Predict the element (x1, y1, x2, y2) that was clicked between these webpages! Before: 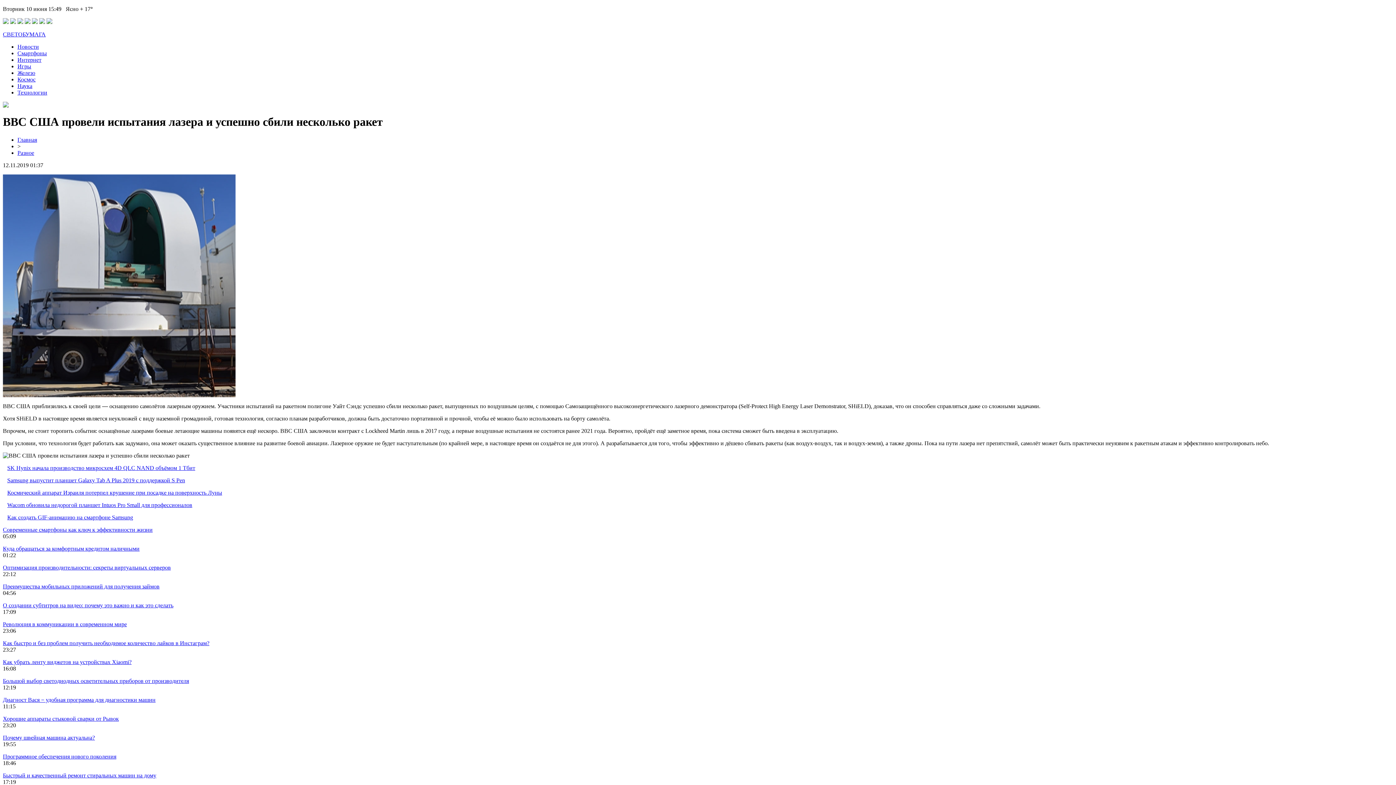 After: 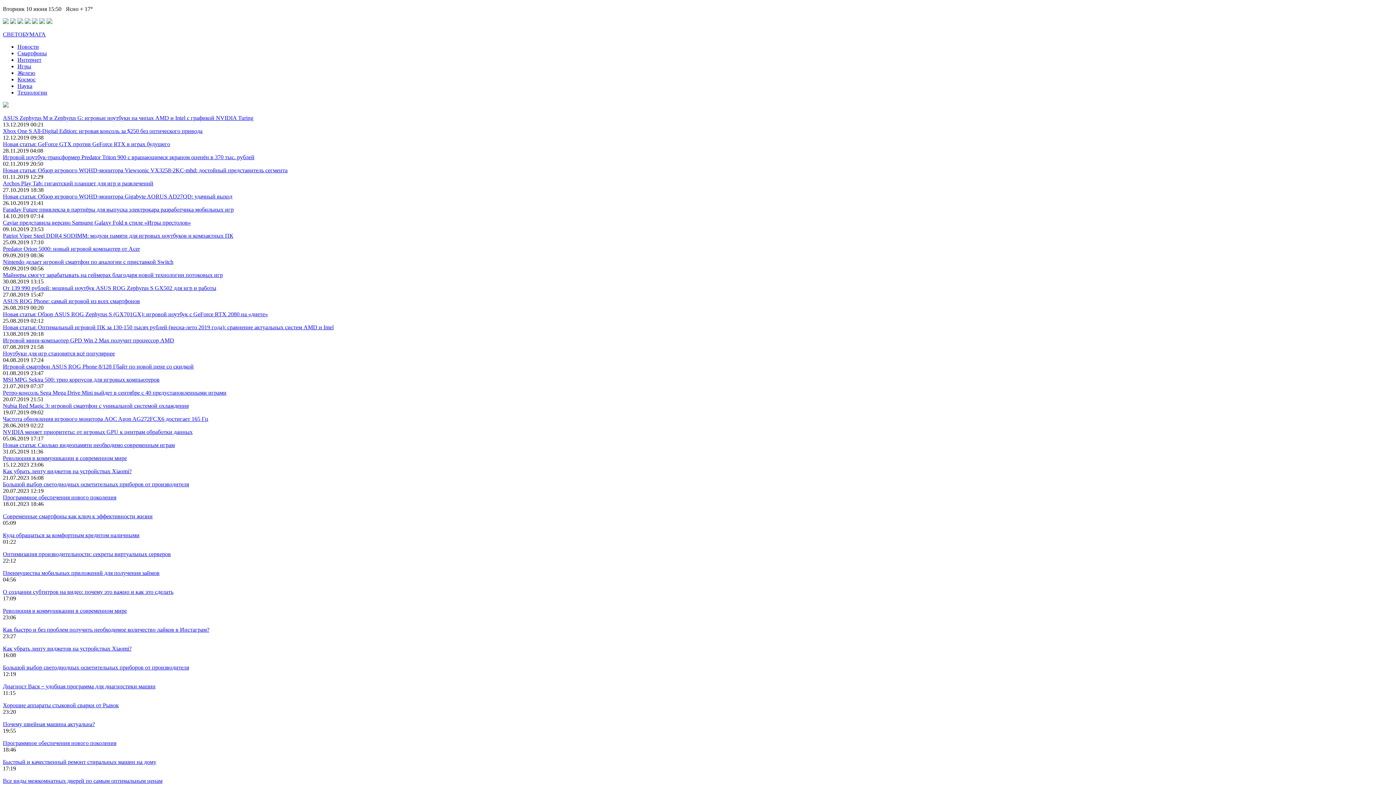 Action: bbox: (17, 63, 31, 69) label: Игры